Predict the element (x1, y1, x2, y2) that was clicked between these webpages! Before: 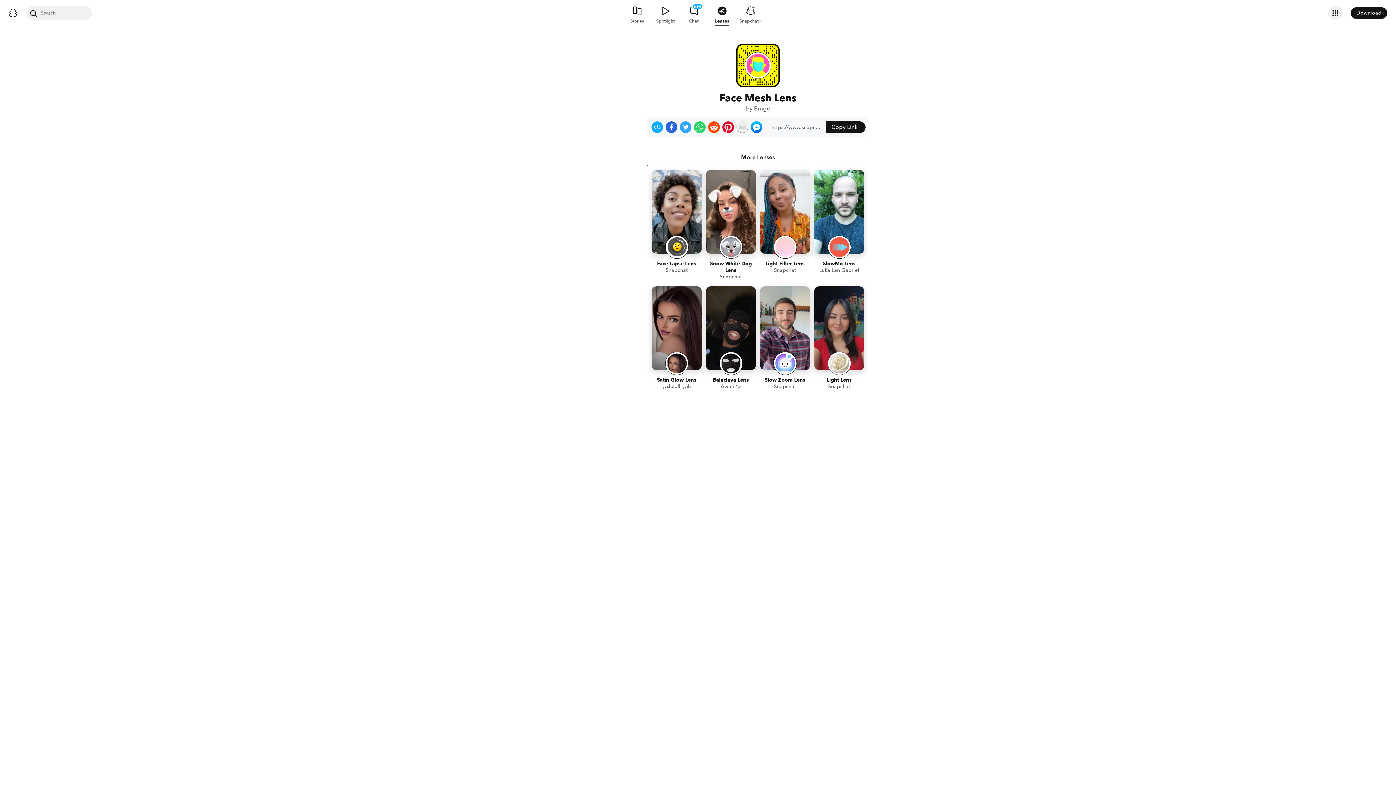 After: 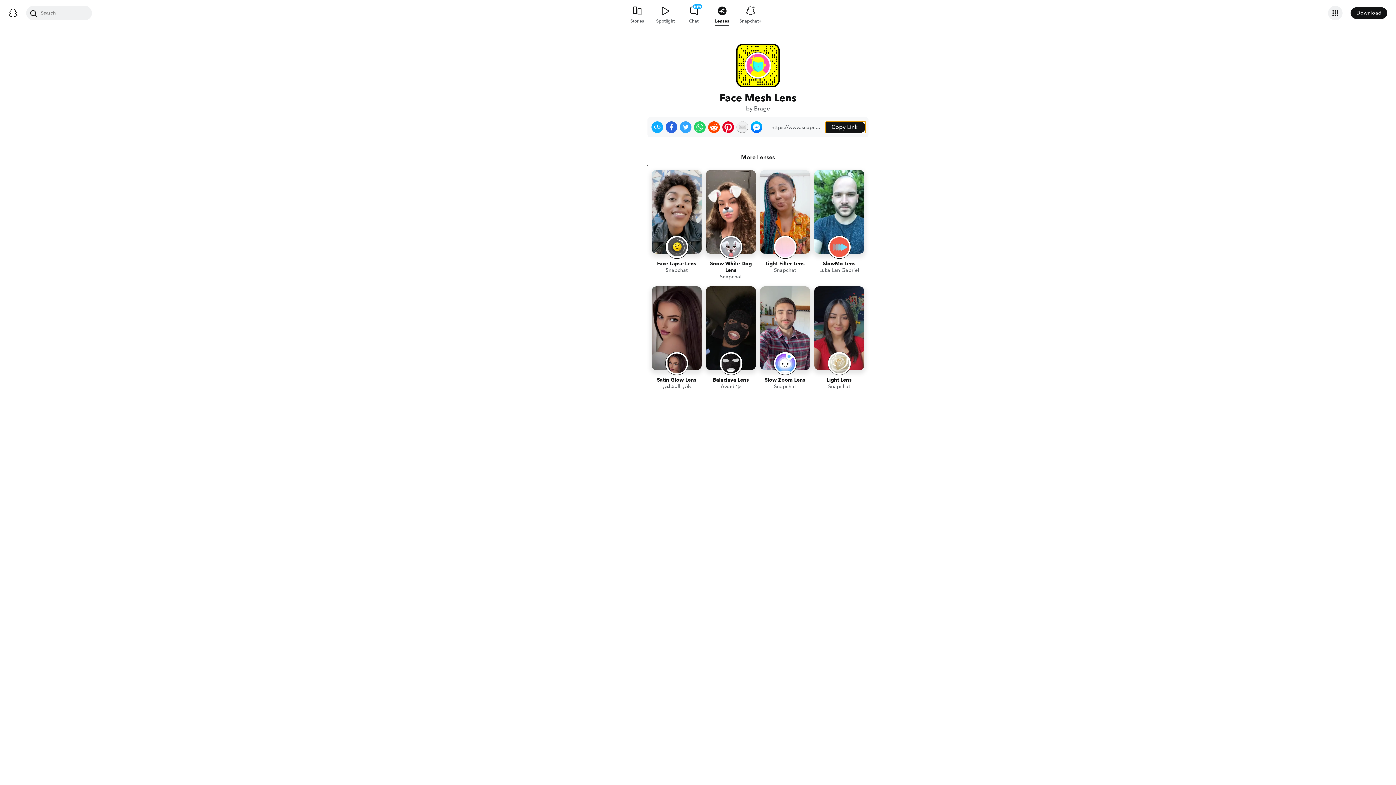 Action: label: Copy Link bbox: (825, 121, 865, 133)